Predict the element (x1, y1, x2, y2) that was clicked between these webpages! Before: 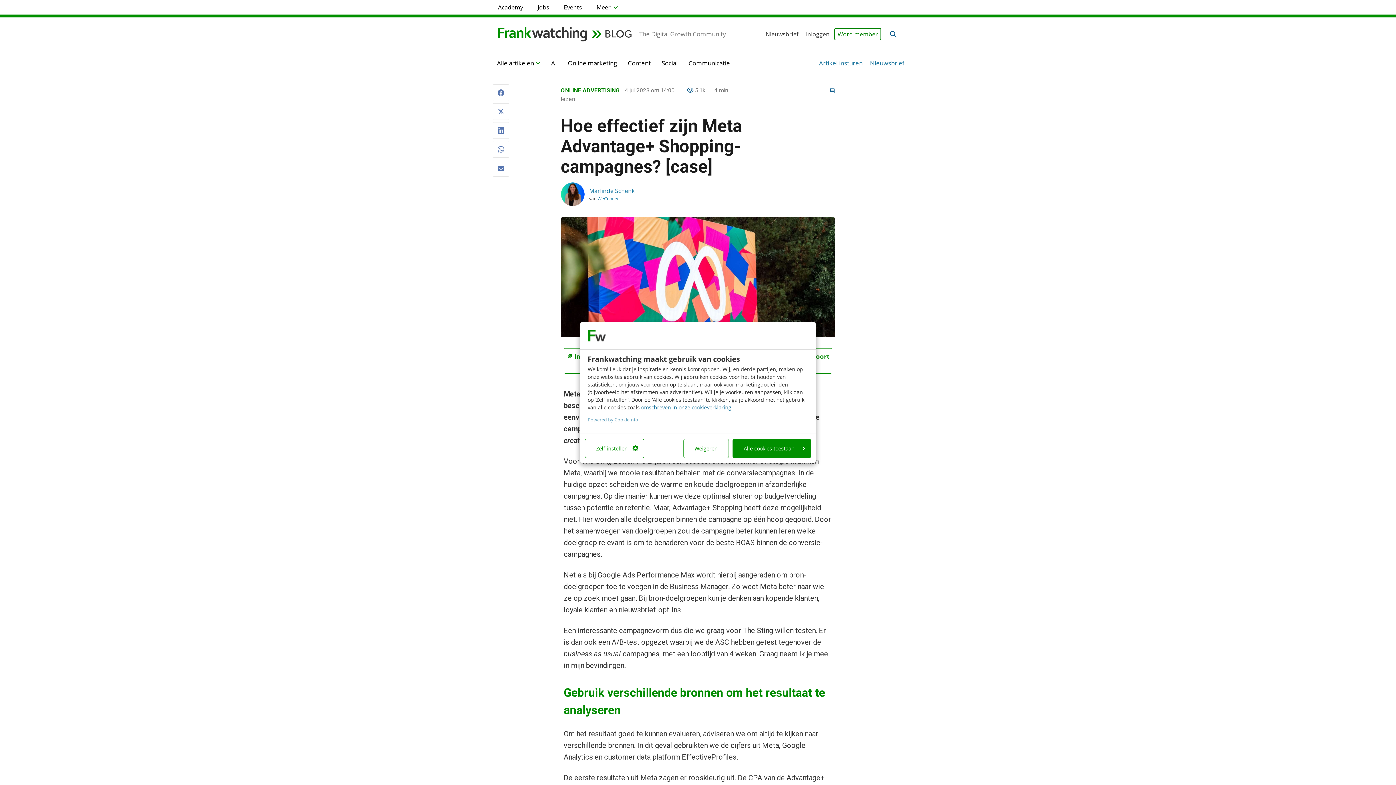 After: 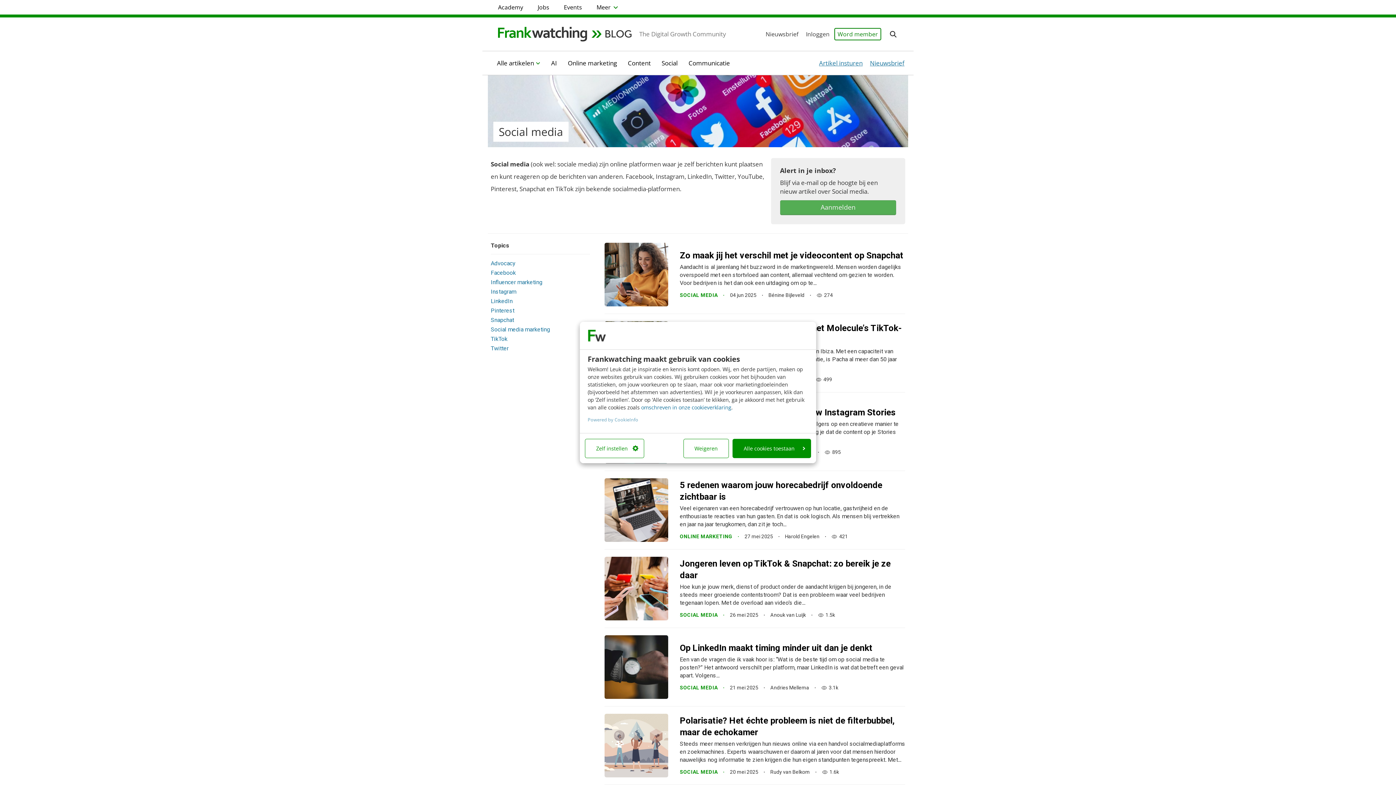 Action: bbox: (650, 54, 677, 72) label: Social